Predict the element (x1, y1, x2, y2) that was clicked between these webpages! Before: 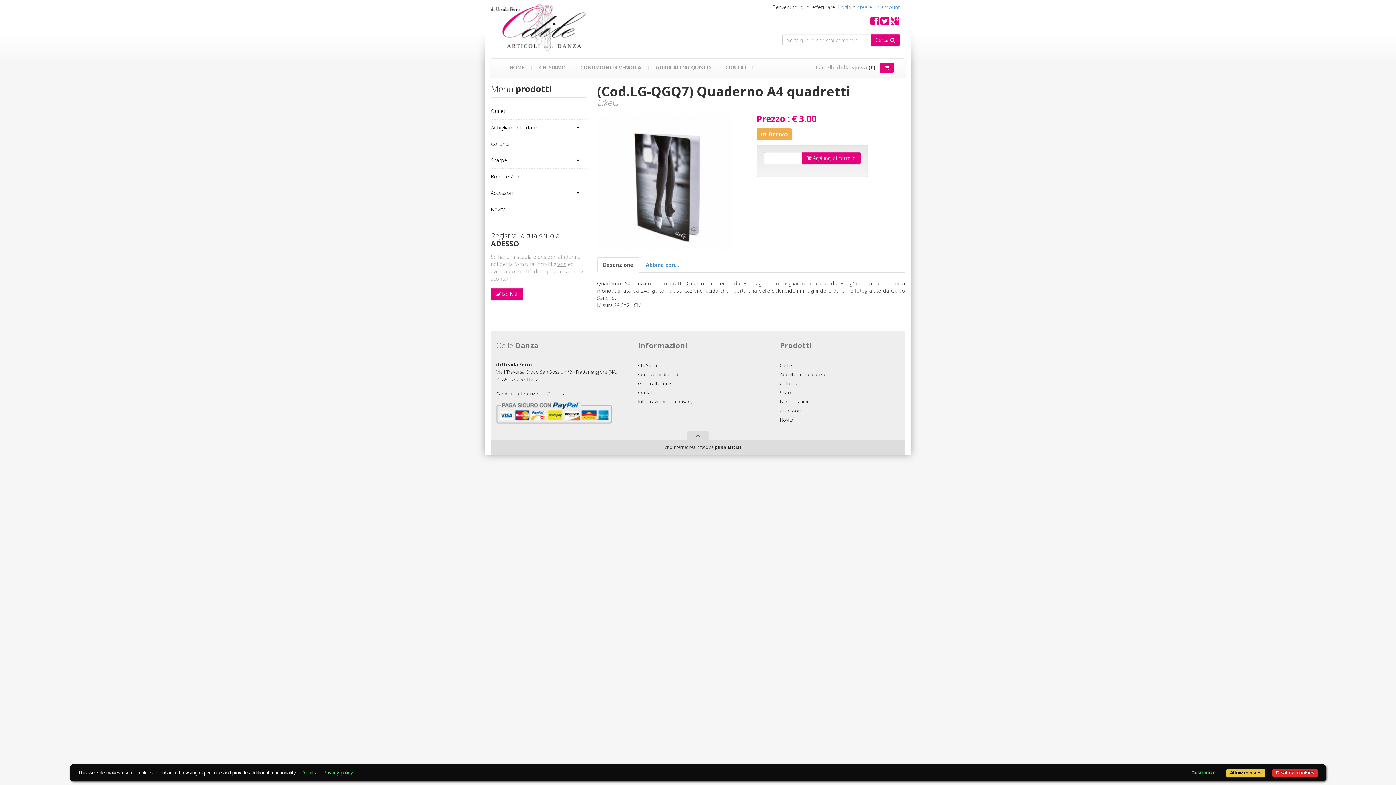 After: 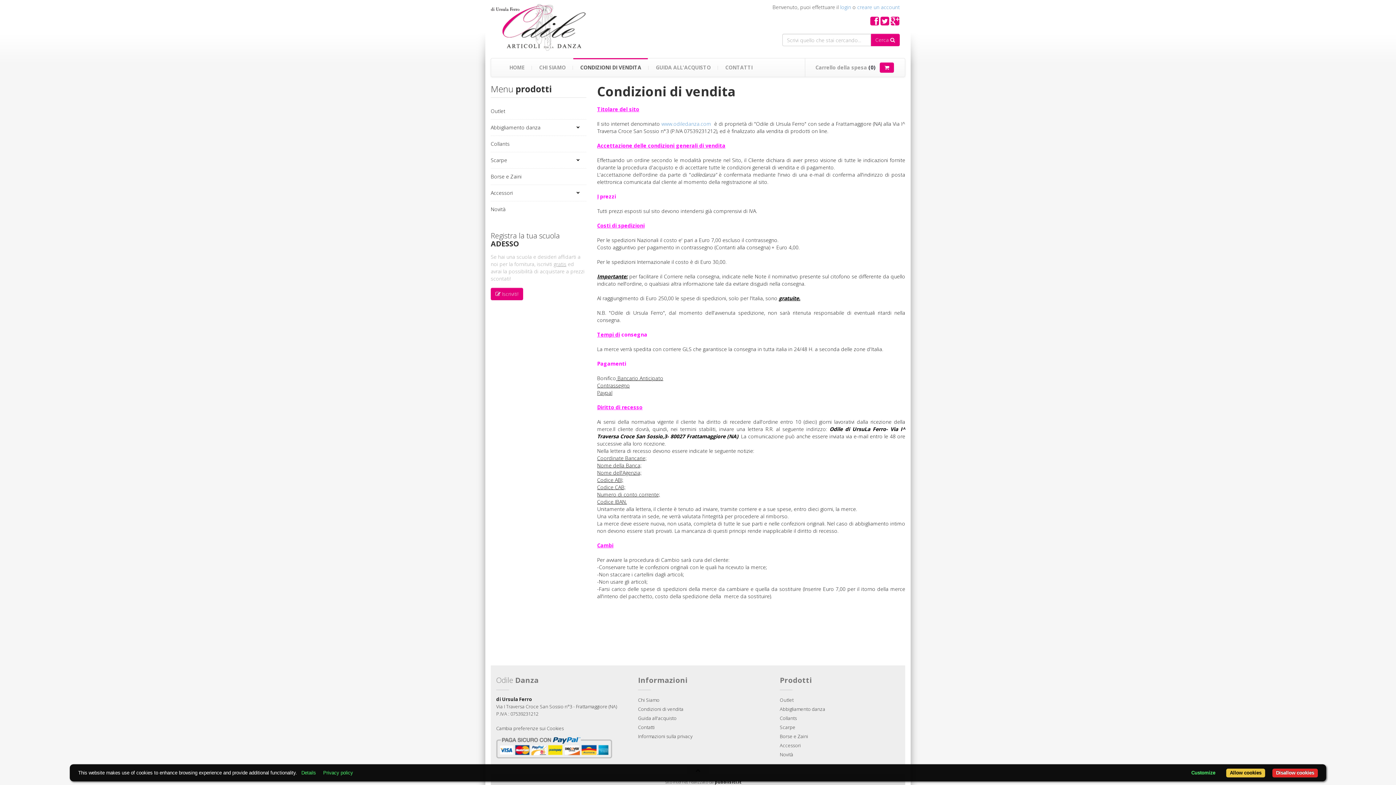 Action: label: CONDIZIONI DI VENDITA bbox: (573, 58, 648, 76)